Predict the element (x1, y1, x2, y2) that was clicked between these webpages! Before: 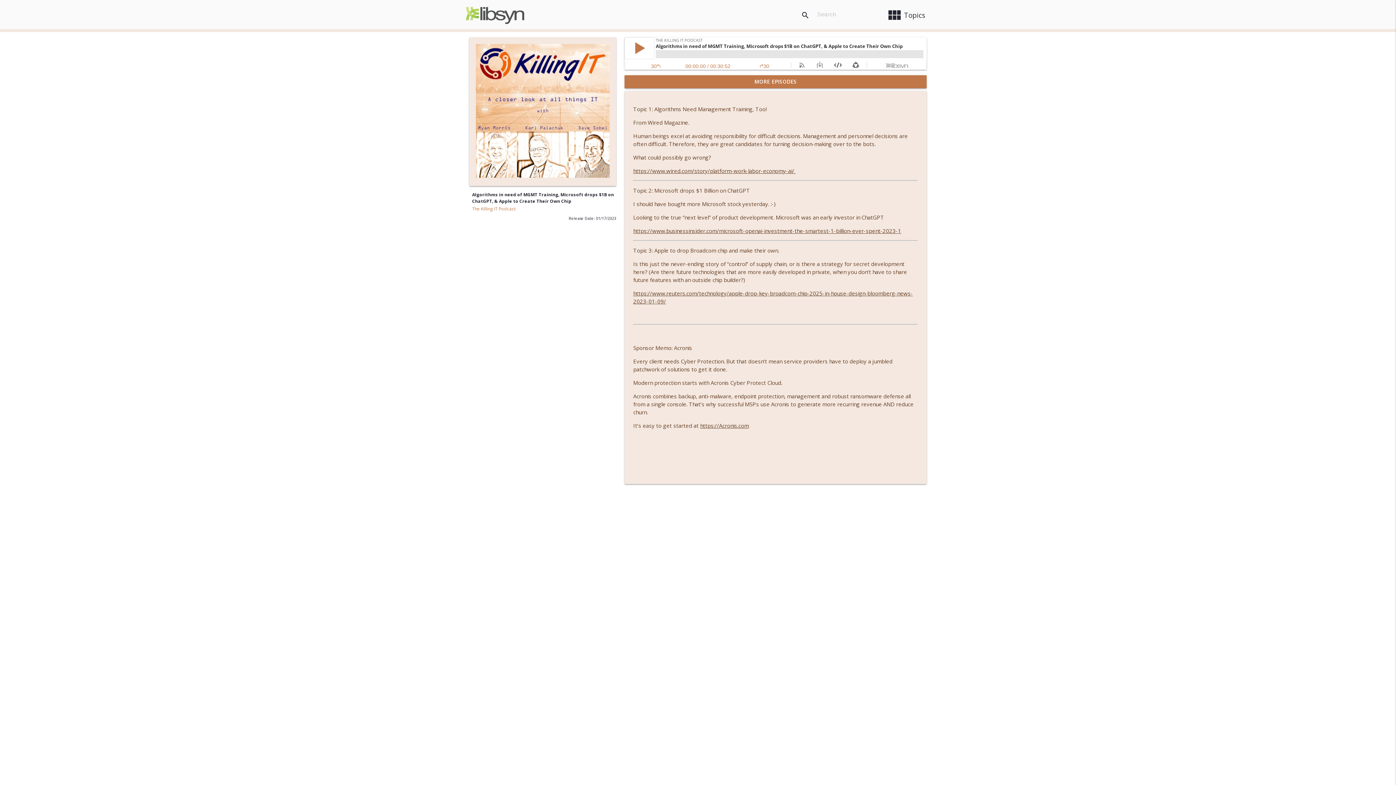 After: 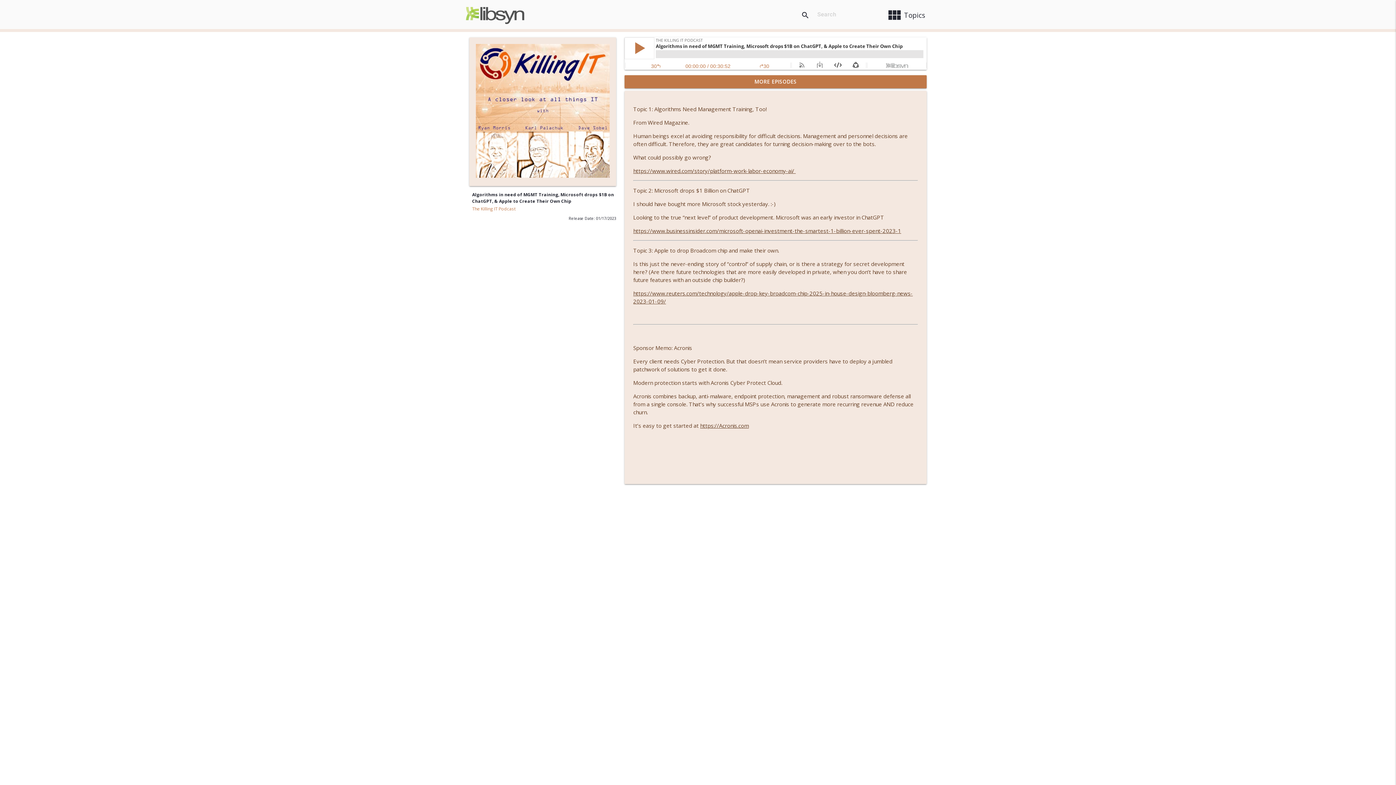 Action: bbox: (0, 37, 4, 44)